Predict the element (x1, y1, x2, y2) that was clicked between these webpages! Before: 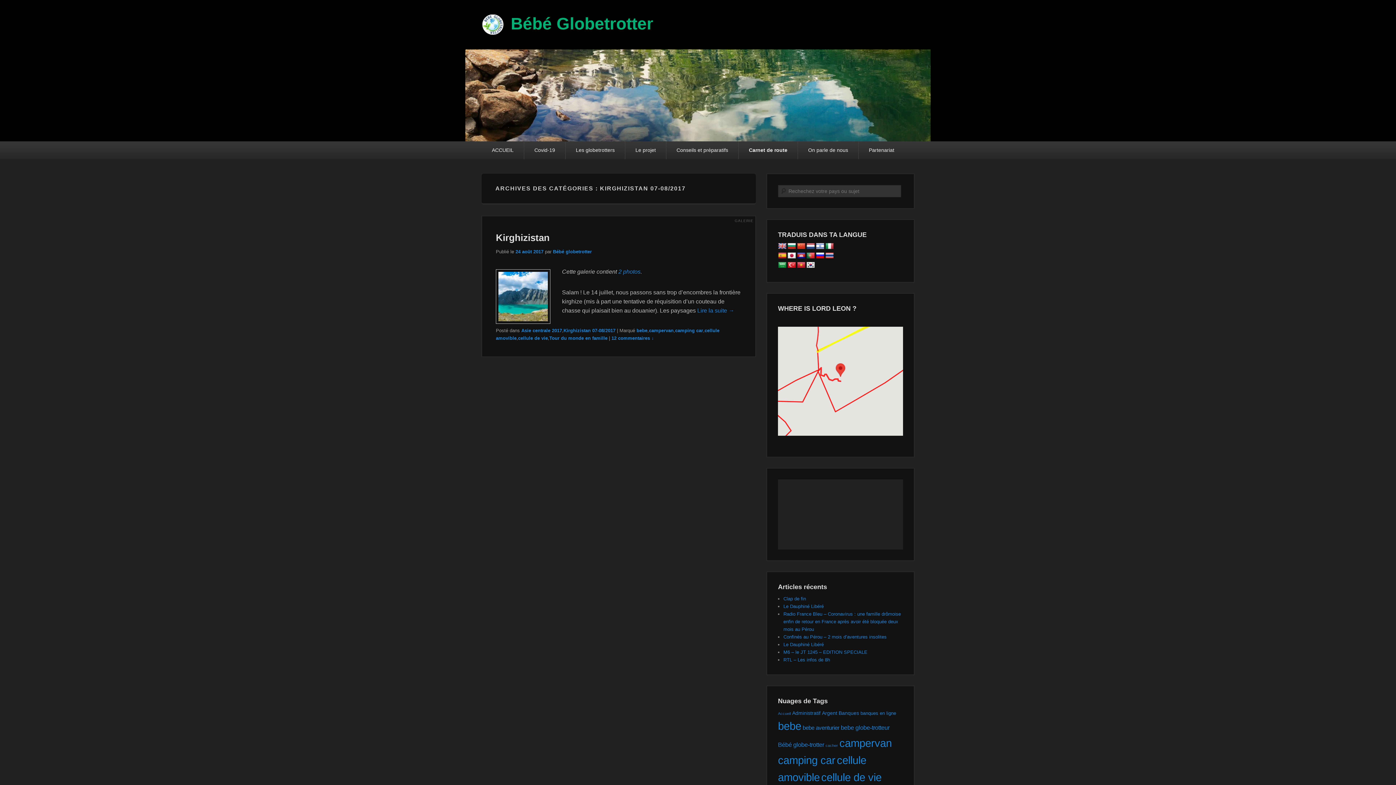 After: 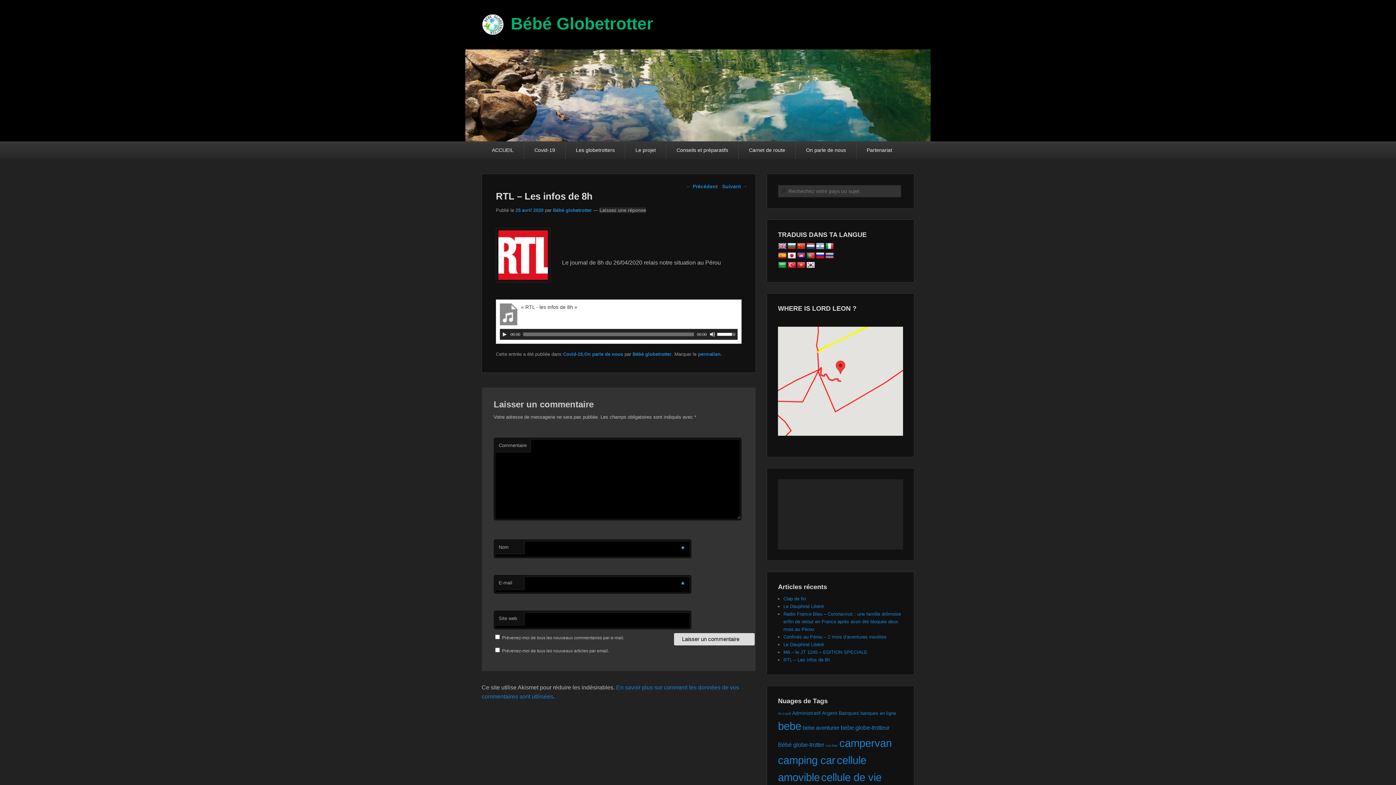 Action: label: RTL – Les infos de 8h bbox: (783, 657, 830, 662)